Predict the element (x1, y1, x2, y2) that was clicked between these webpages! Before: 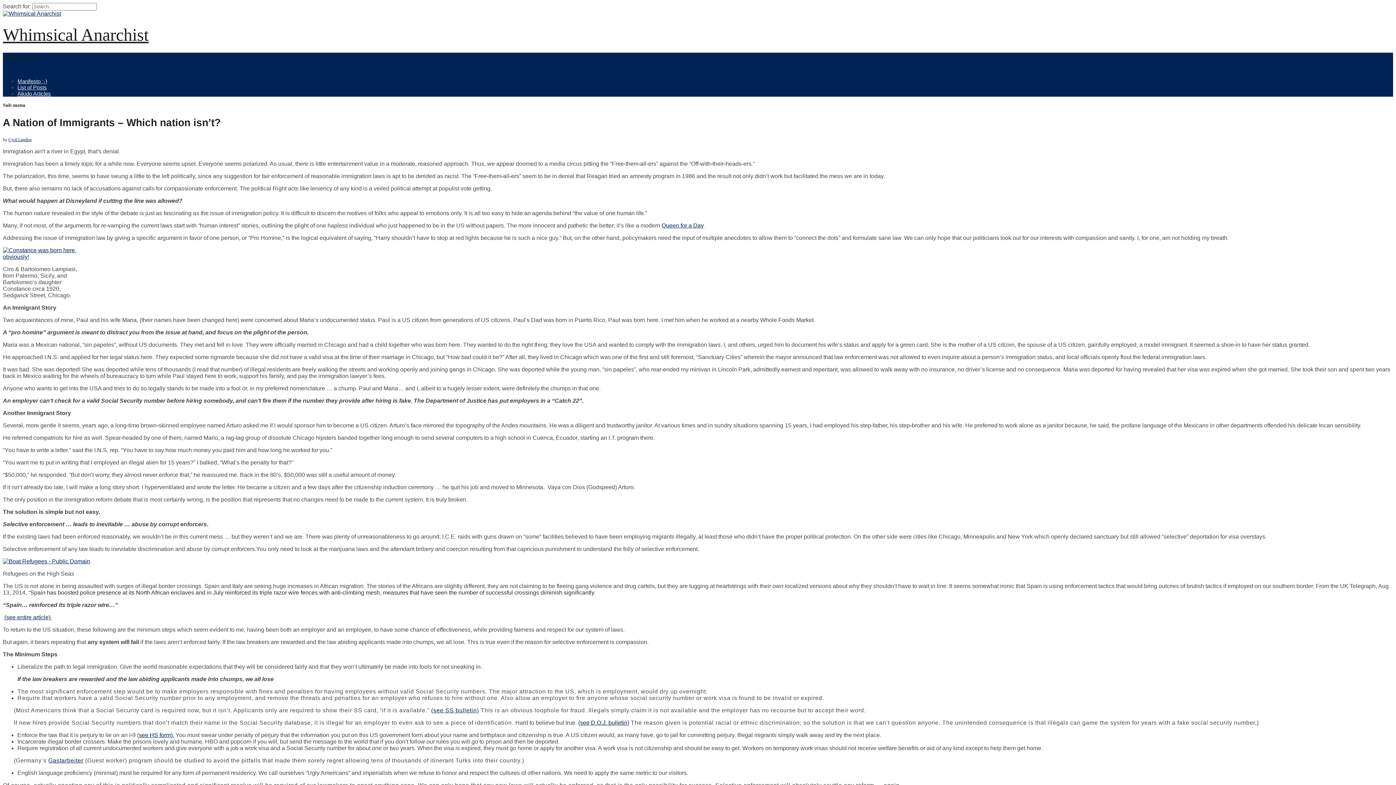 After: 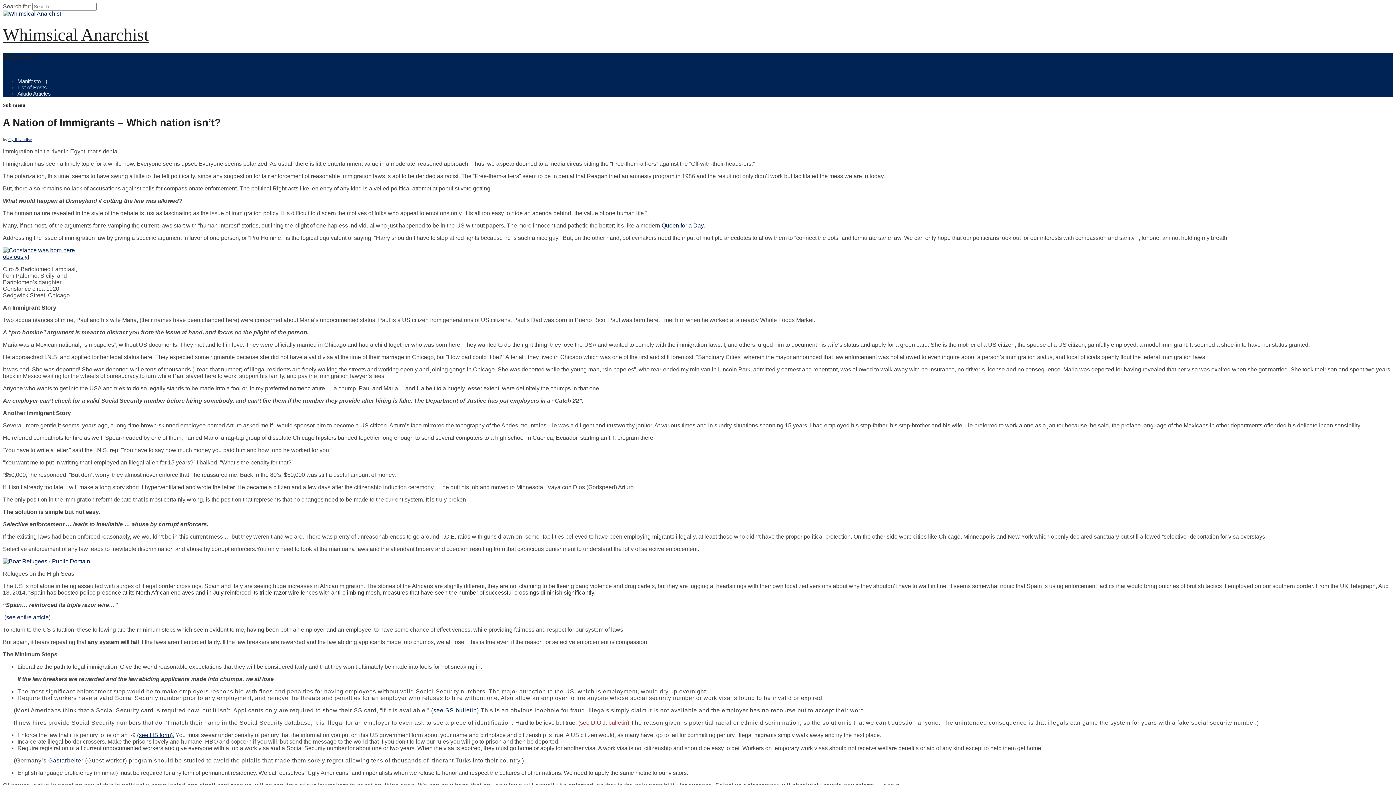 Action: label: (see D.O.J. bulletin) bbox: (578, 719, 629, 726)